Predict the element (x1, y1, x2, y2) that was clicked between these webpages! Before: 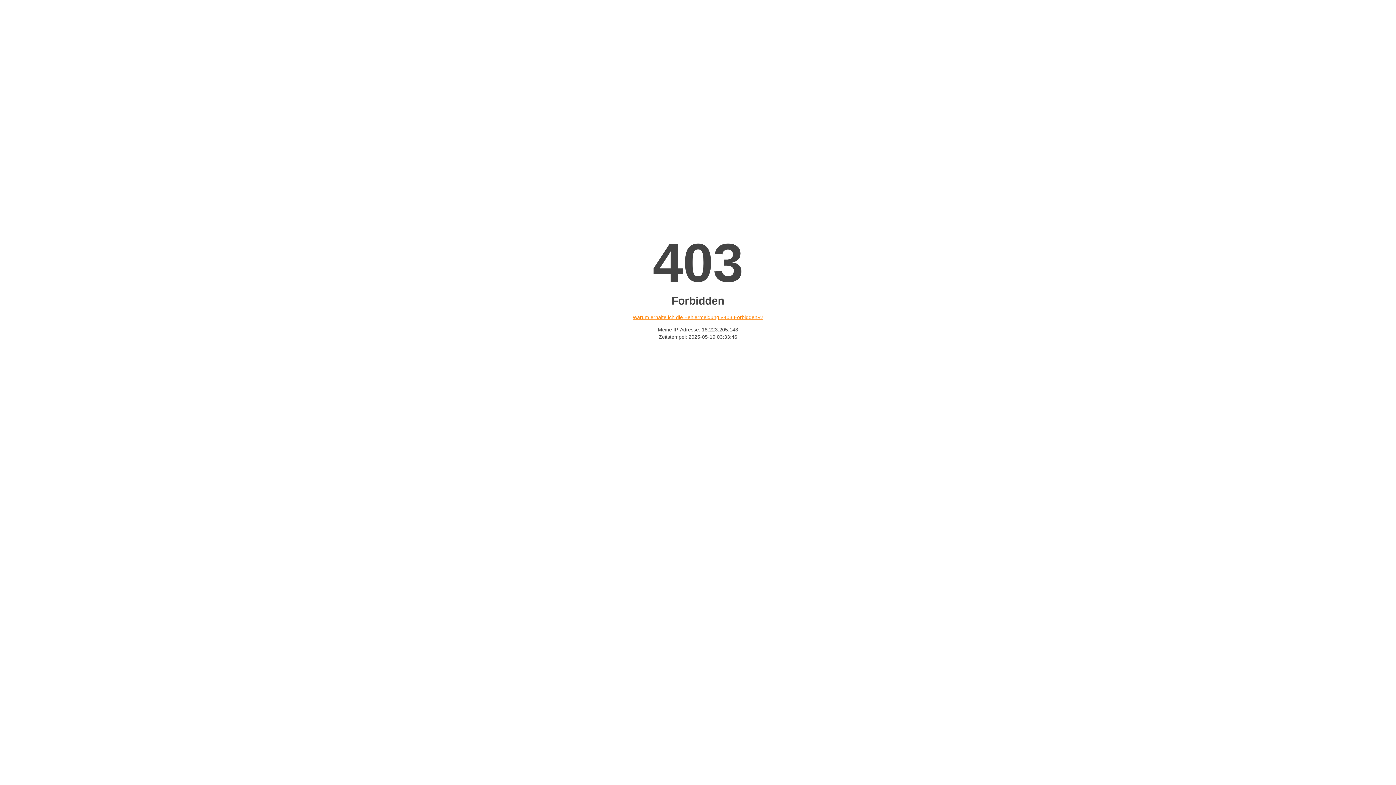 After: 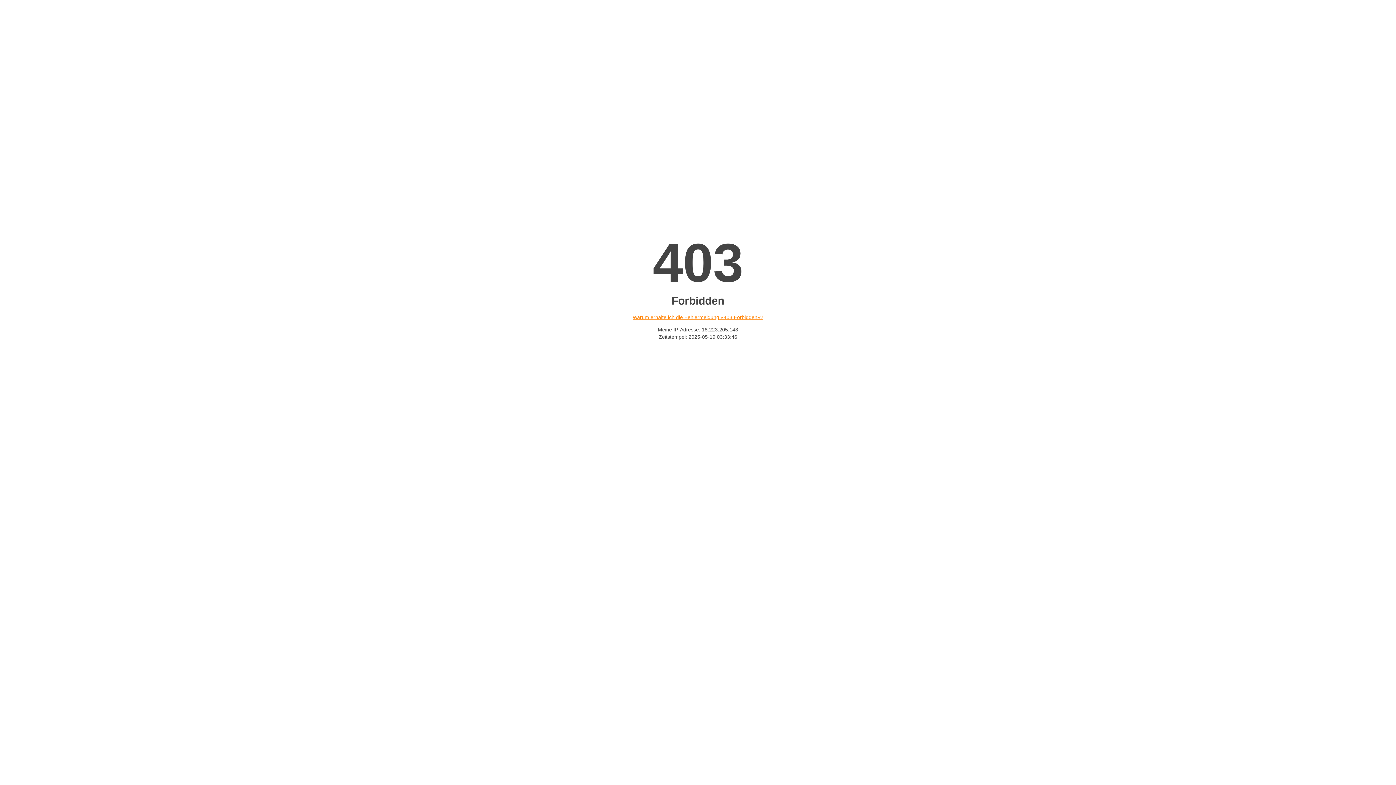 Action: label: Warum erhalte ich die Fehlermeldung «403 Forbidden»? bbox: (632, 314, 763, 320)